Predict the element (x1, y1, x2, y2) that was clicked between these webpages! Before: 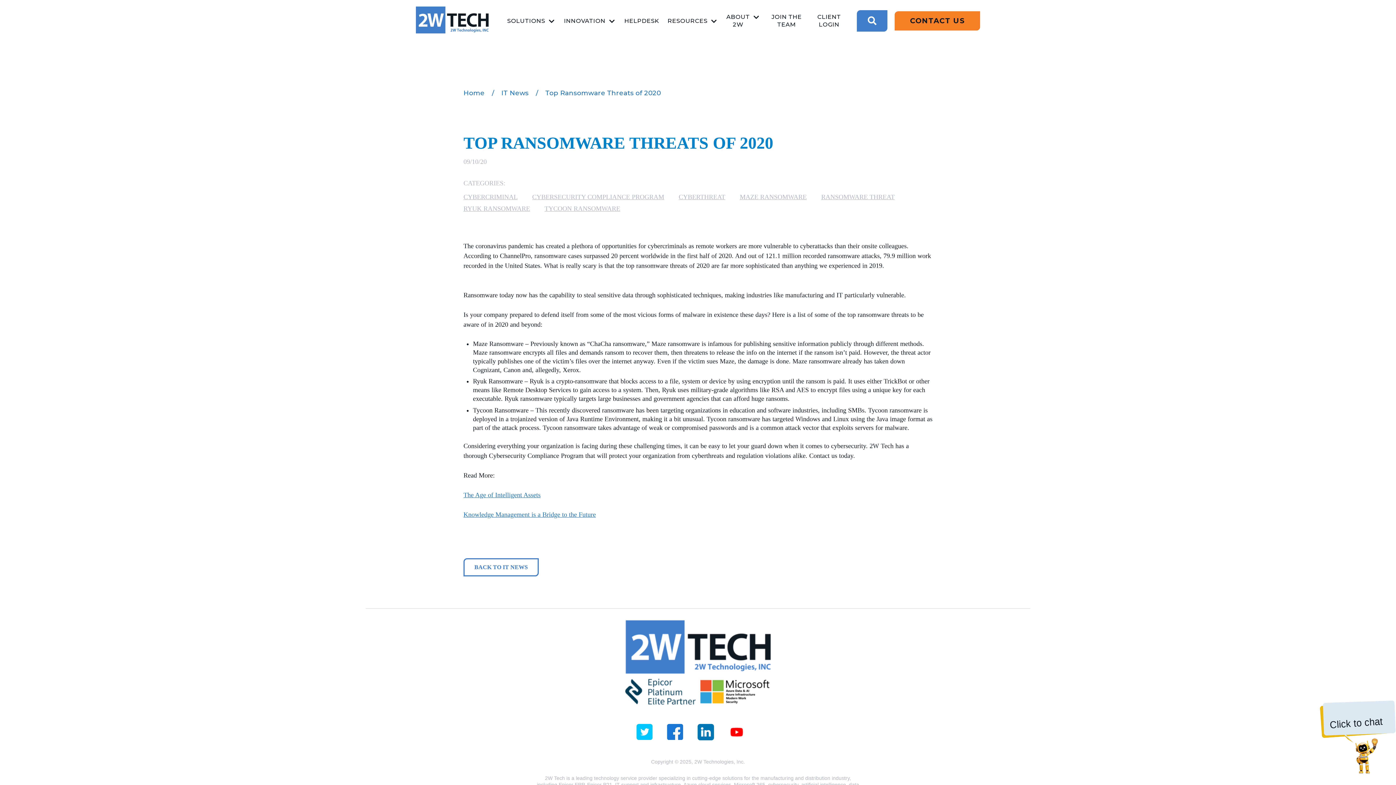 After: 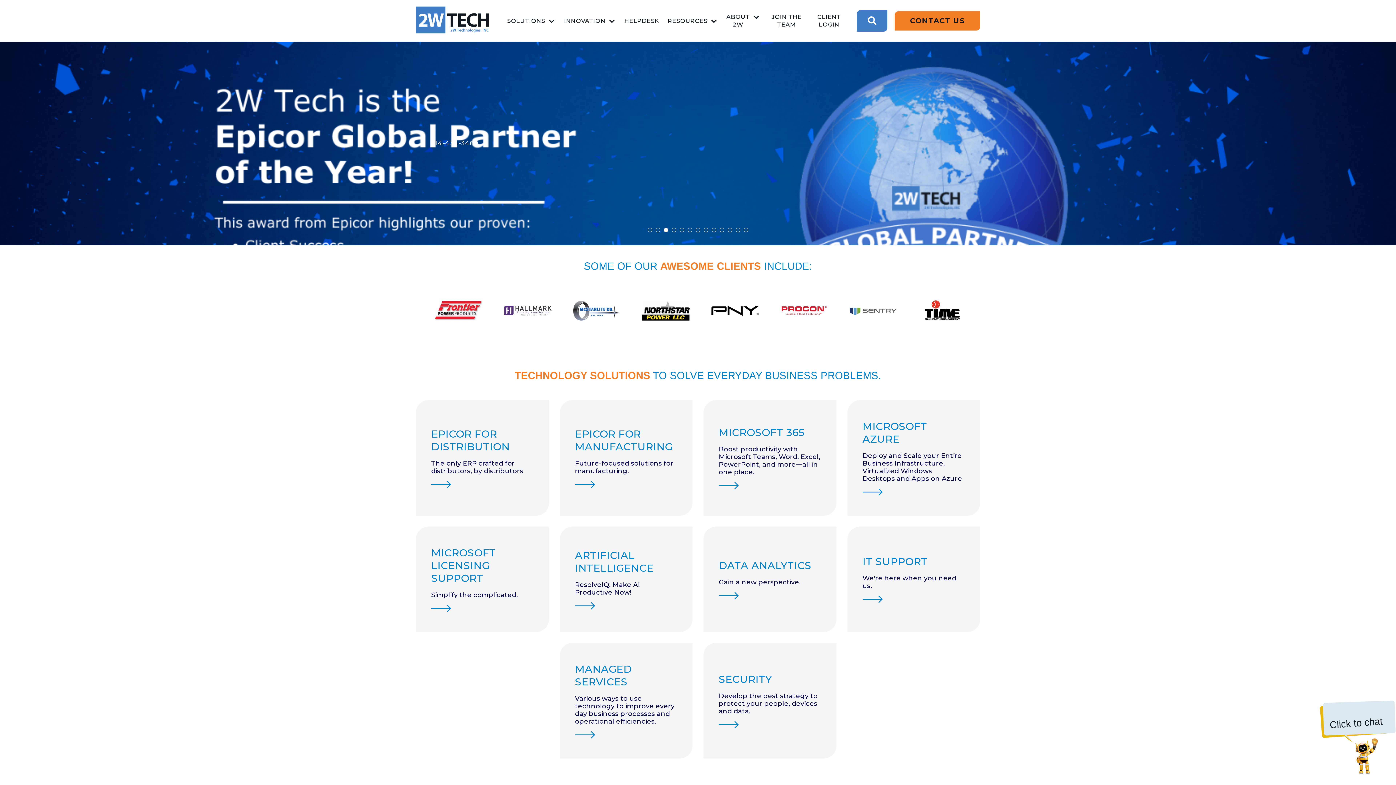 Action: label: Home bbox: (463, 88, 484, 96)